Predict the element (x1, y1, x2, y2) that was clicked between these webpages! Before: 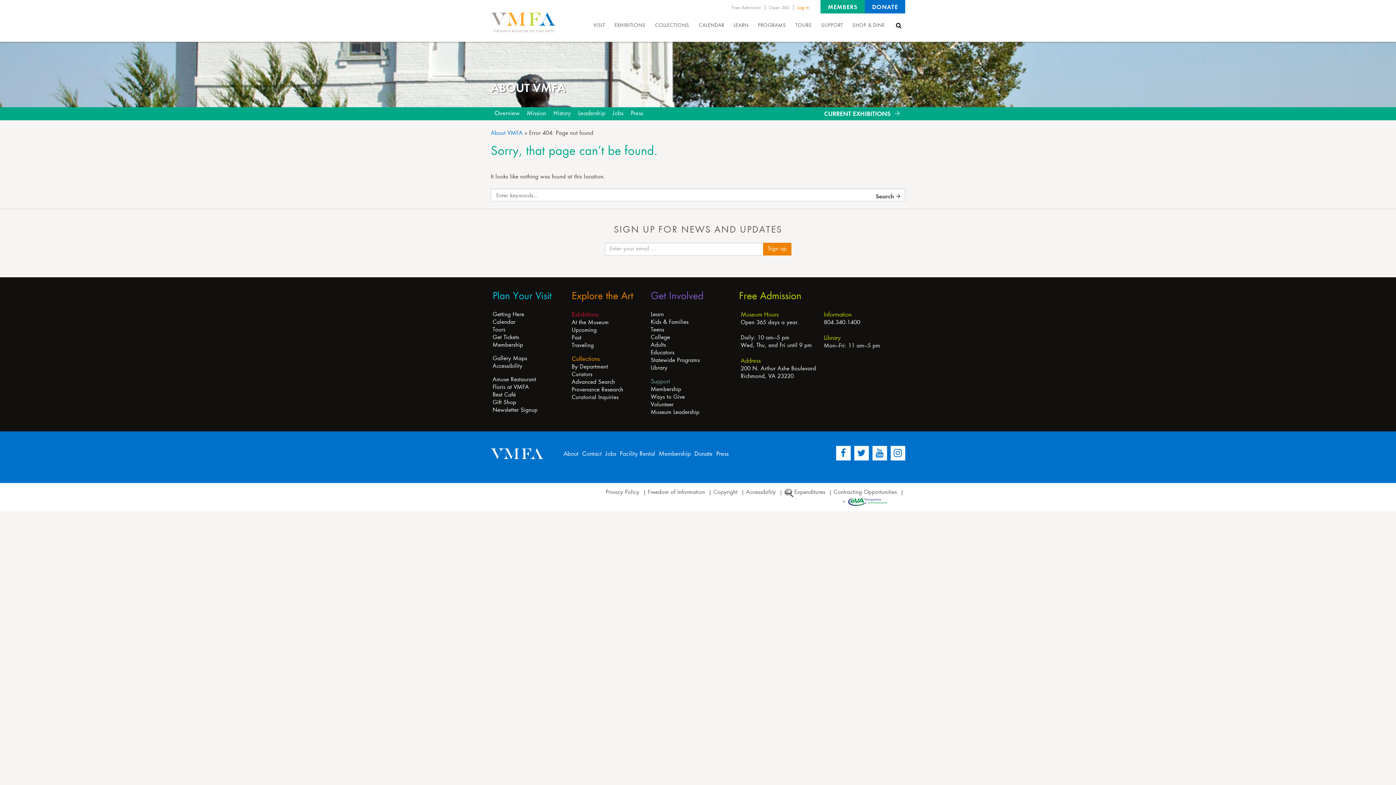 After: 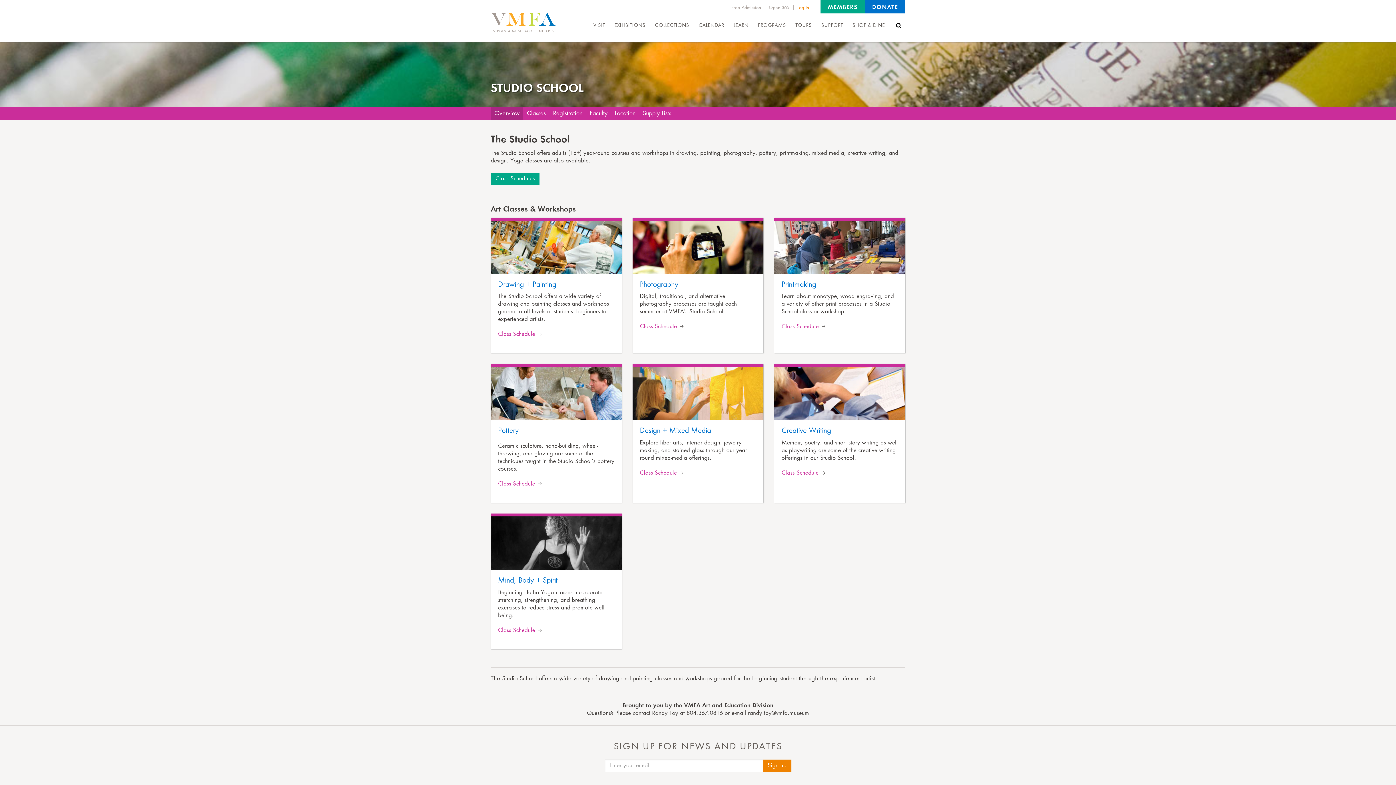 Action: bbox: (650, 342, 666, 348) label: Adults